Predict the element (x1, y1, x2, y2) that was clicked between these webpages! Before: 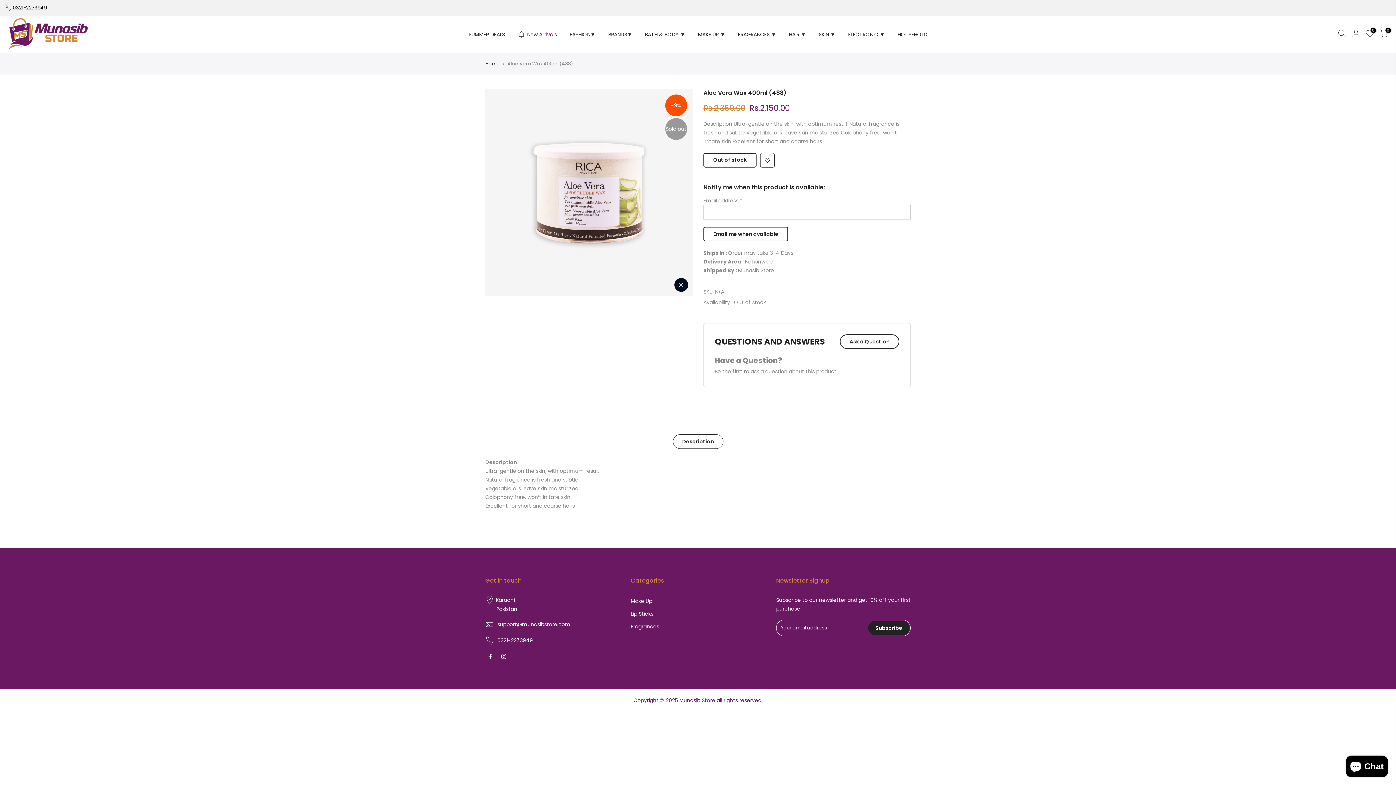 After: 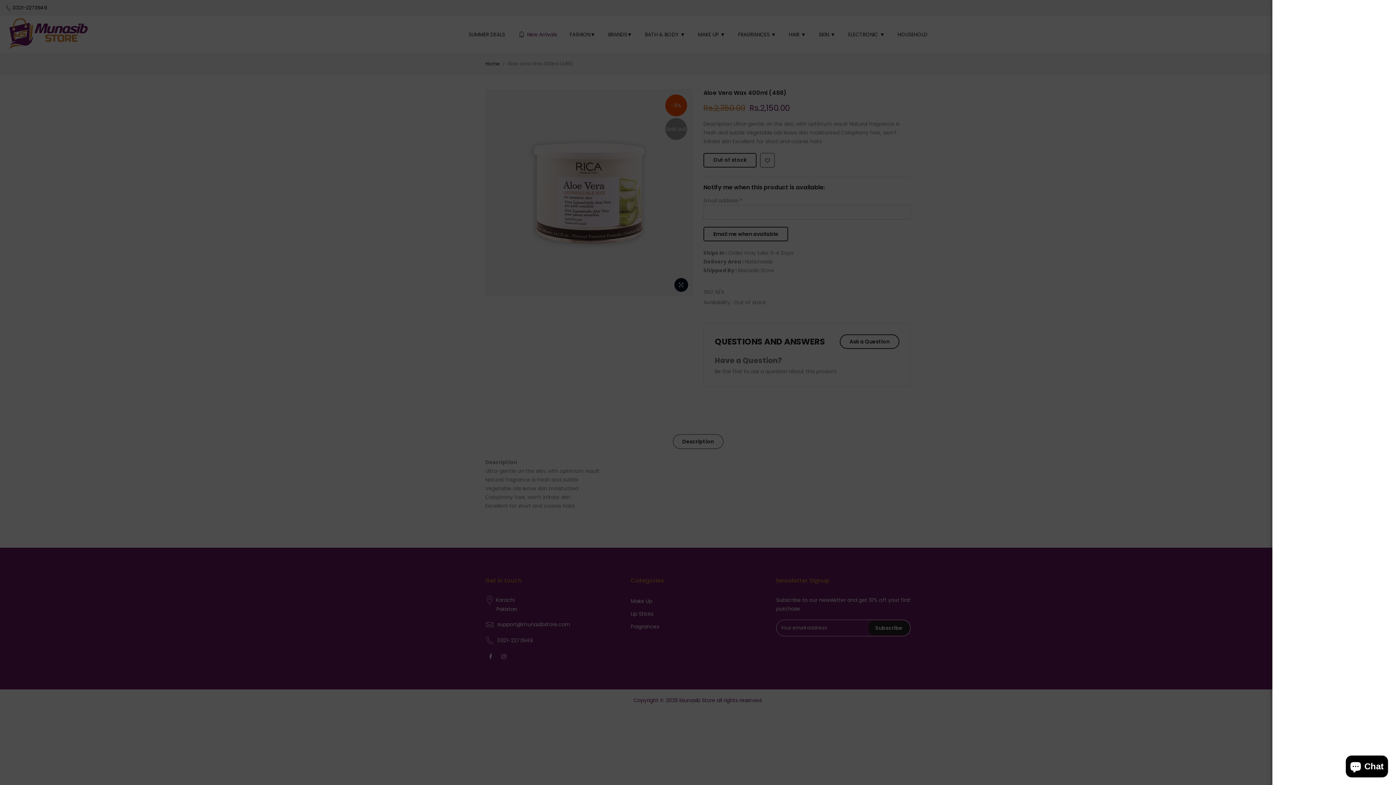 Action: bbox: (1335, 29, 1349, 39)